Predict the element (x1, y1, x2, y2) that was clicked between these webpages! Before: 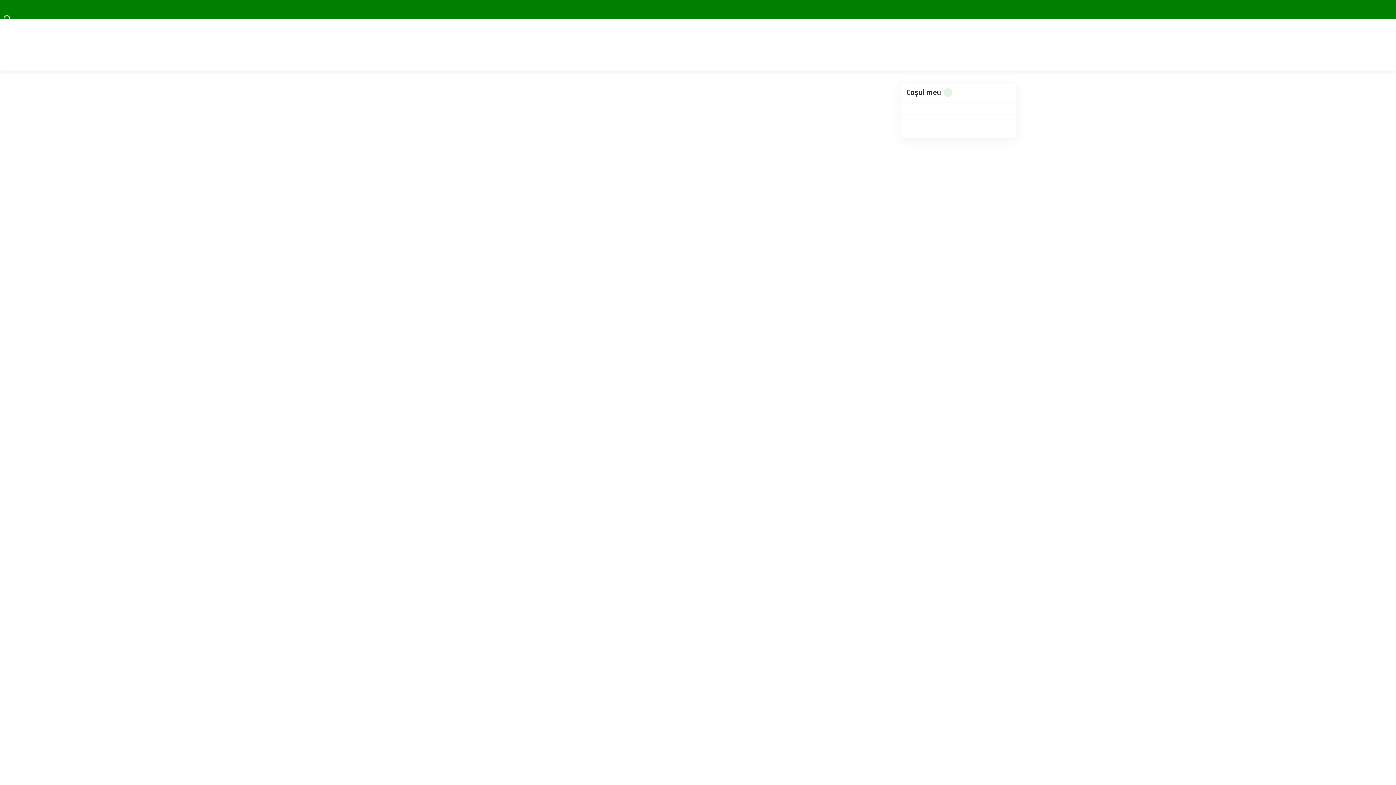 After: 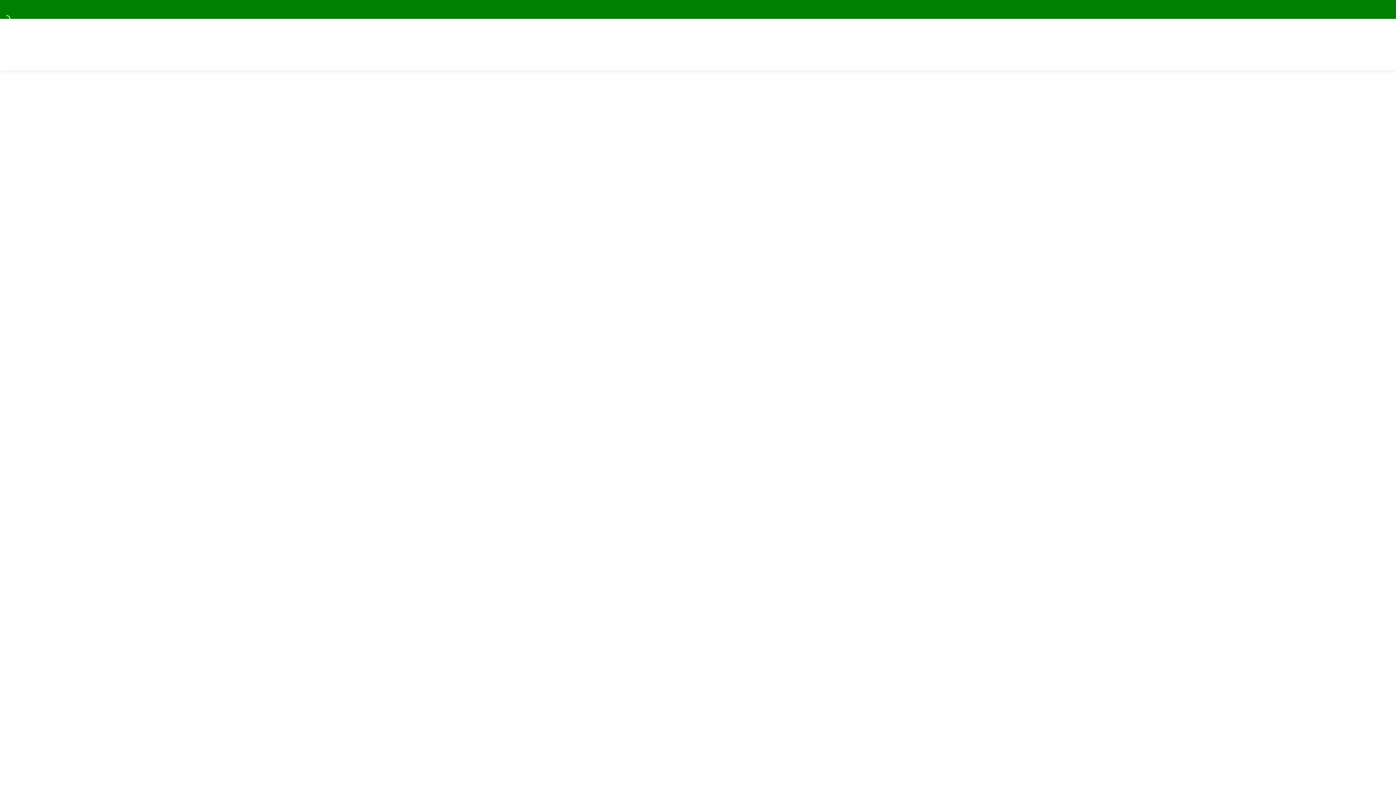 Action: bbox: (0, 0, 1396, 18) label: Ai 10% reducere + livrare gratuită + un sac de colectare SGR cadou la prima comandă. Ia codul GOFF1 și aplică-l pe un coș de cel puțin 150 Lei!